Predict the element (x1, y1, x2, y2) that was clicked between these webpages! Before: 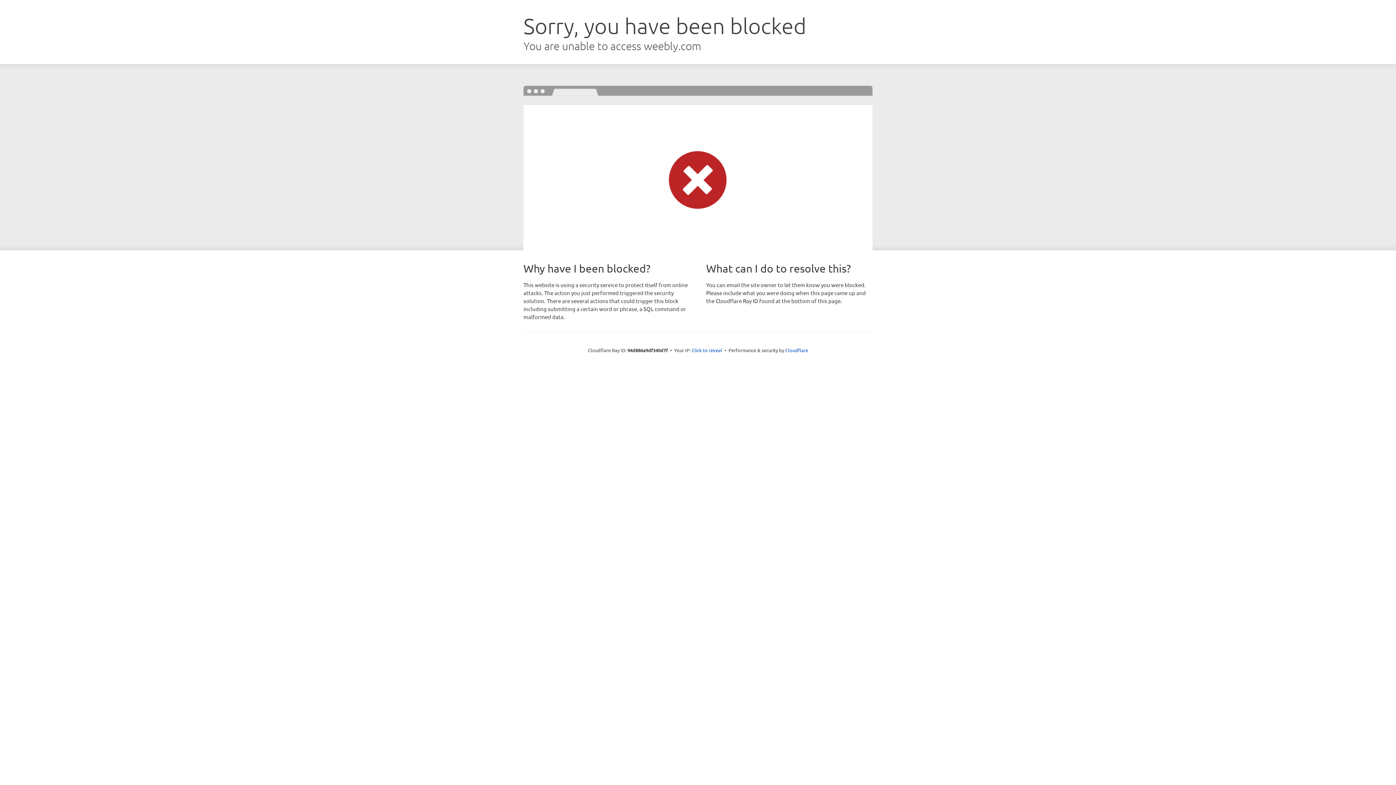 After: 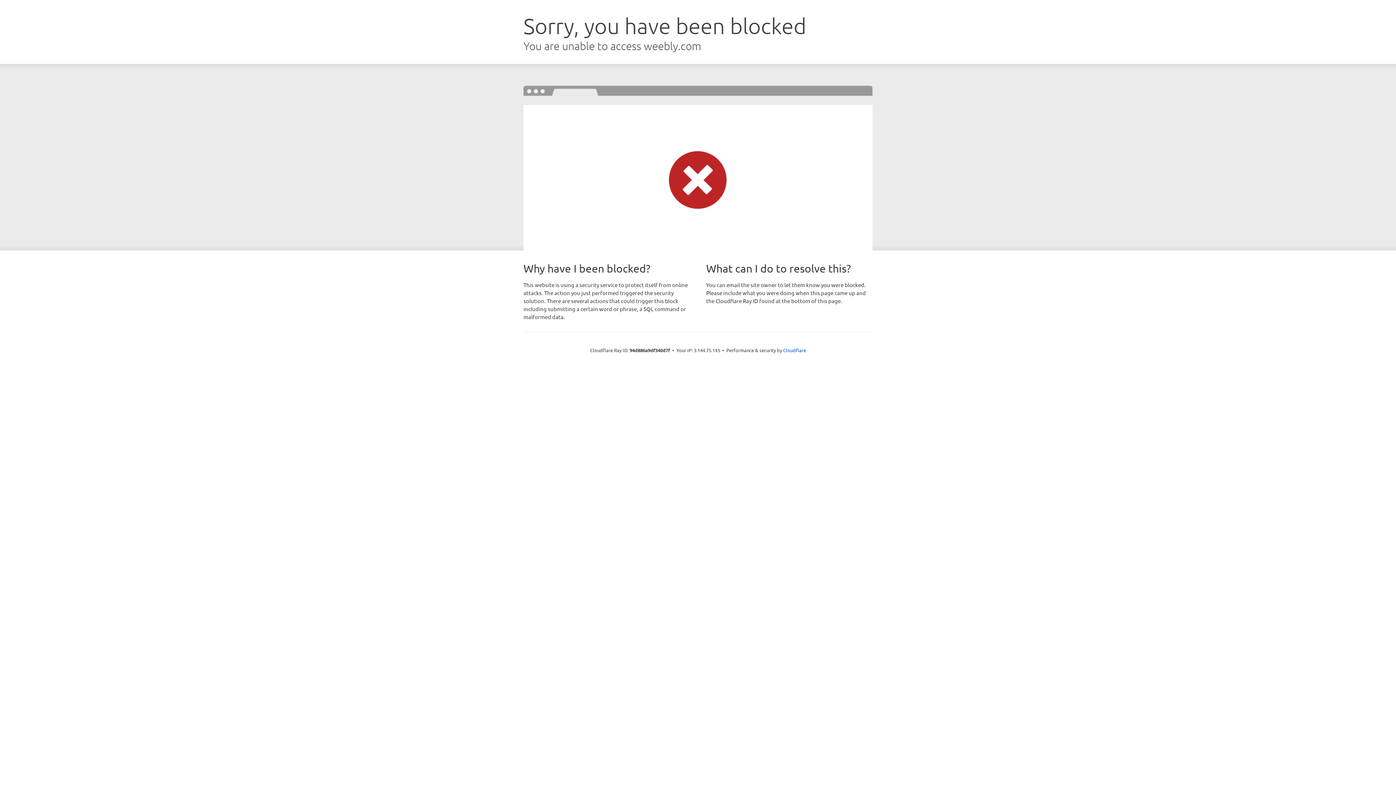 Action: bbox: (691, 346, 722, 353) label: Click to reveal